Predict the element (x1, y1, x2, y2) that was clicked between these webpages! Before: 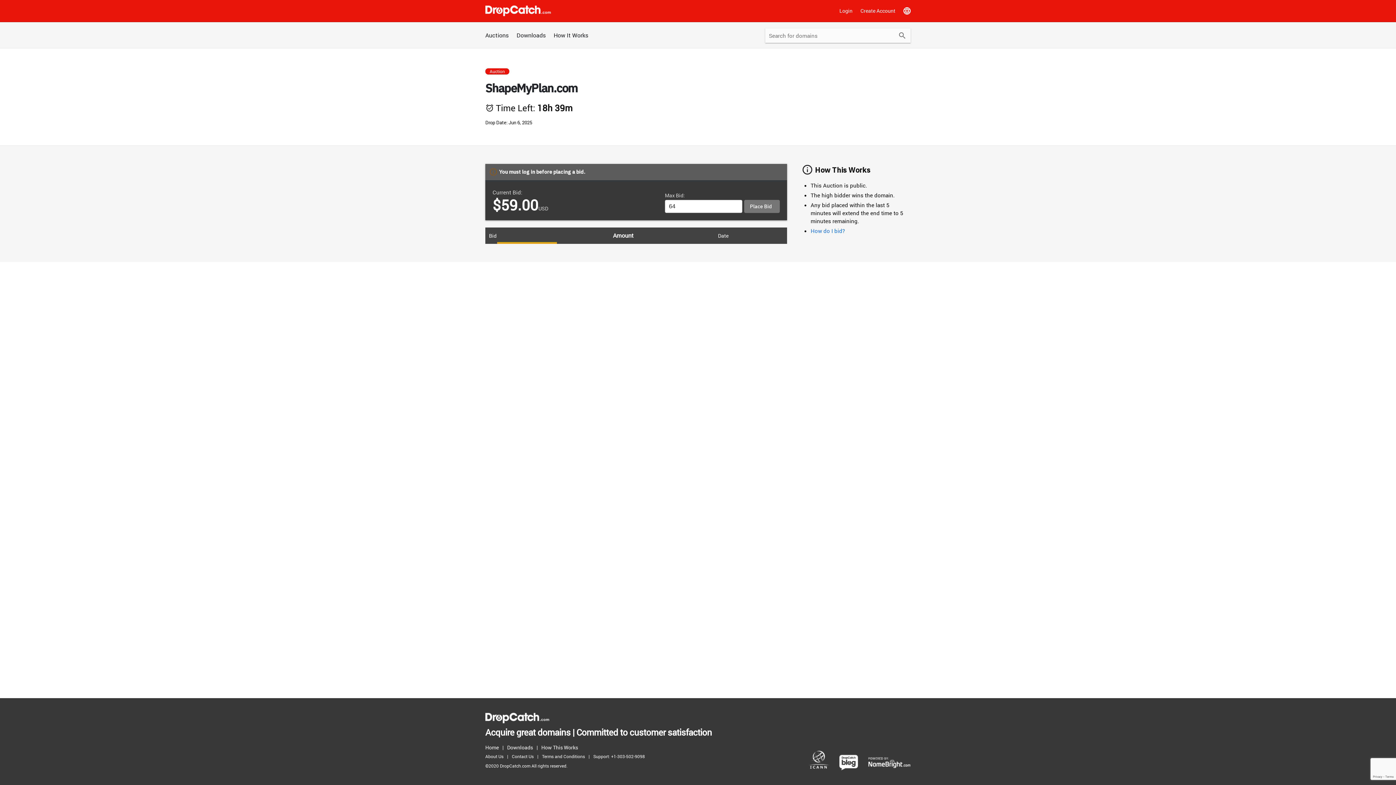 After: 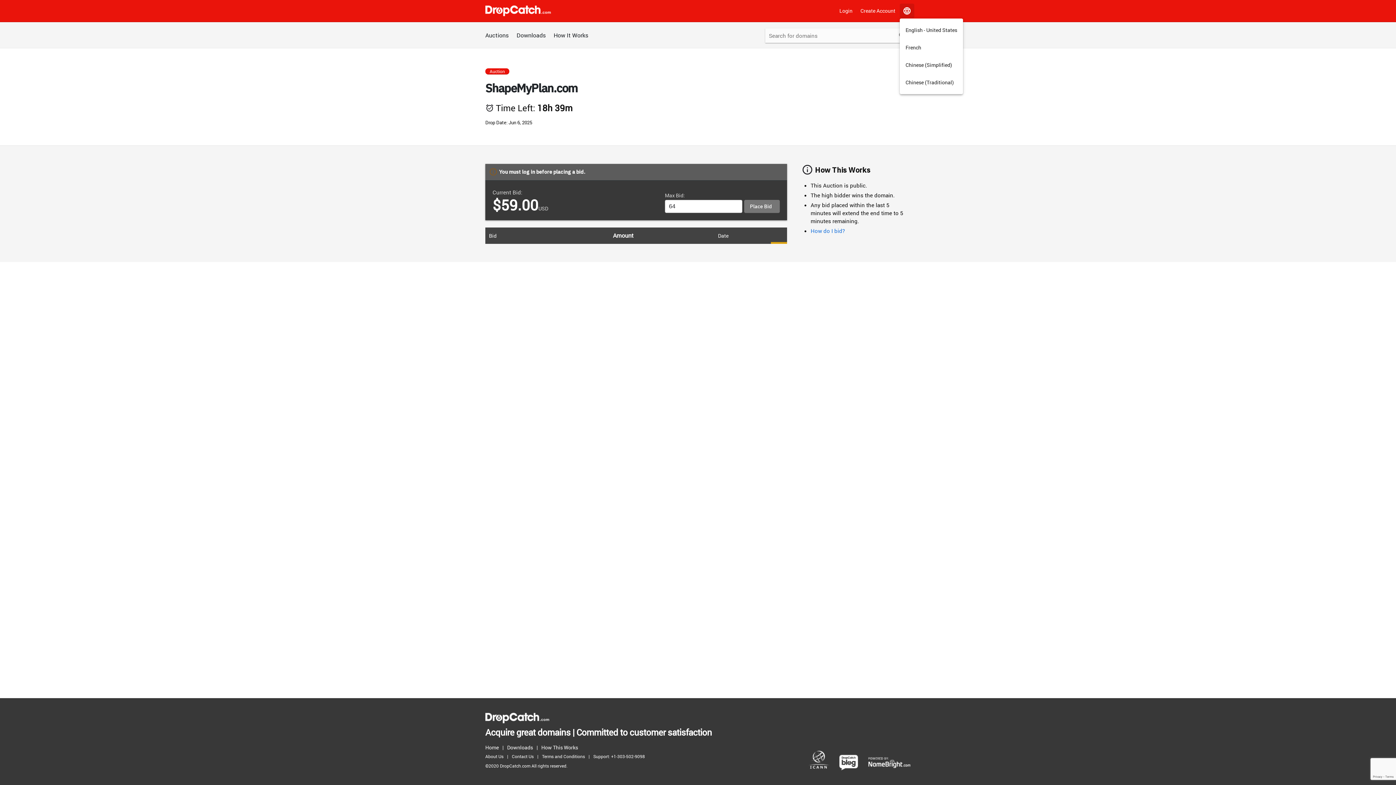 Action: label: Language Menu bbox: (900, 3, 914, 18)